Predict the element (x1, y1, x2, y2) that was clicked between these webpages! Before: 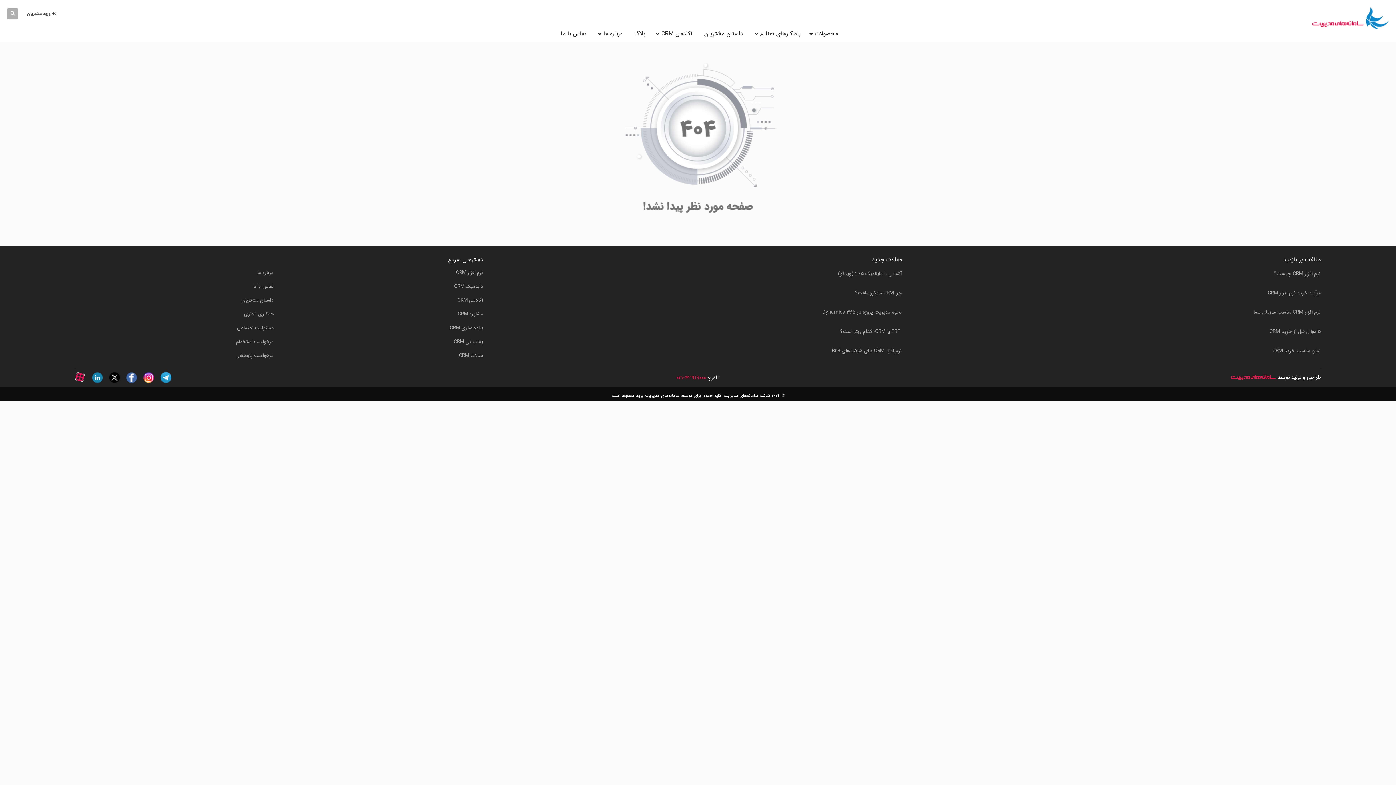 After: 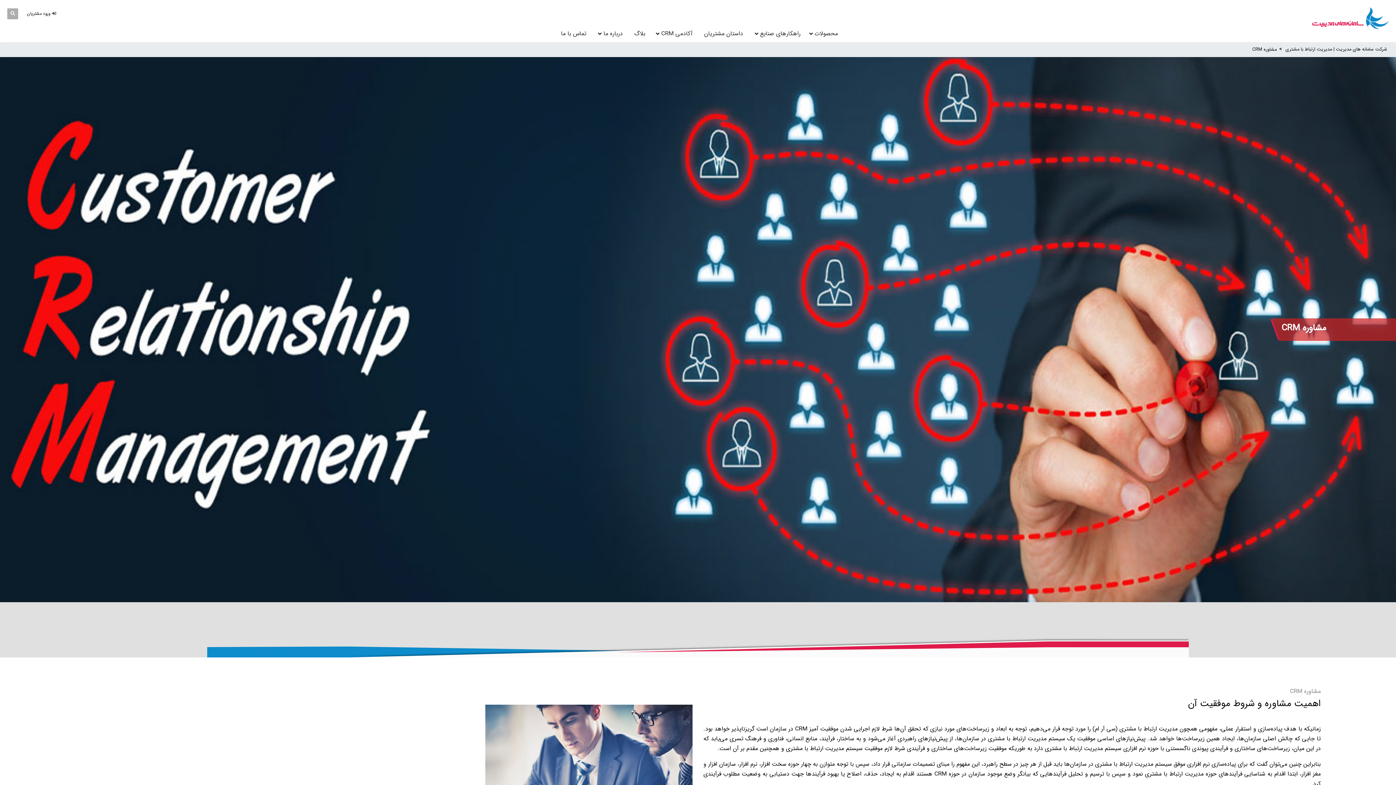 Action: label: مشاوره CRM bbox: (285, 310, 483, 318)